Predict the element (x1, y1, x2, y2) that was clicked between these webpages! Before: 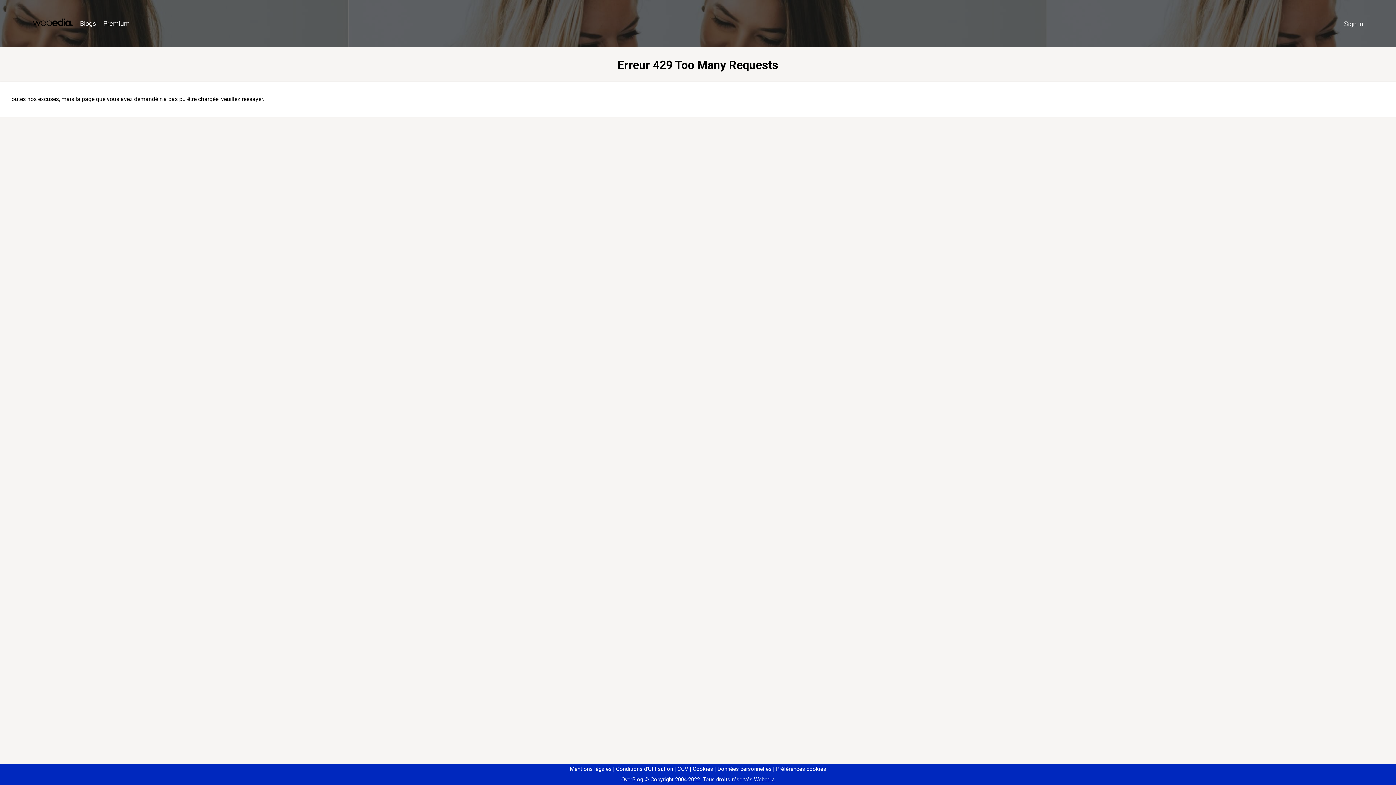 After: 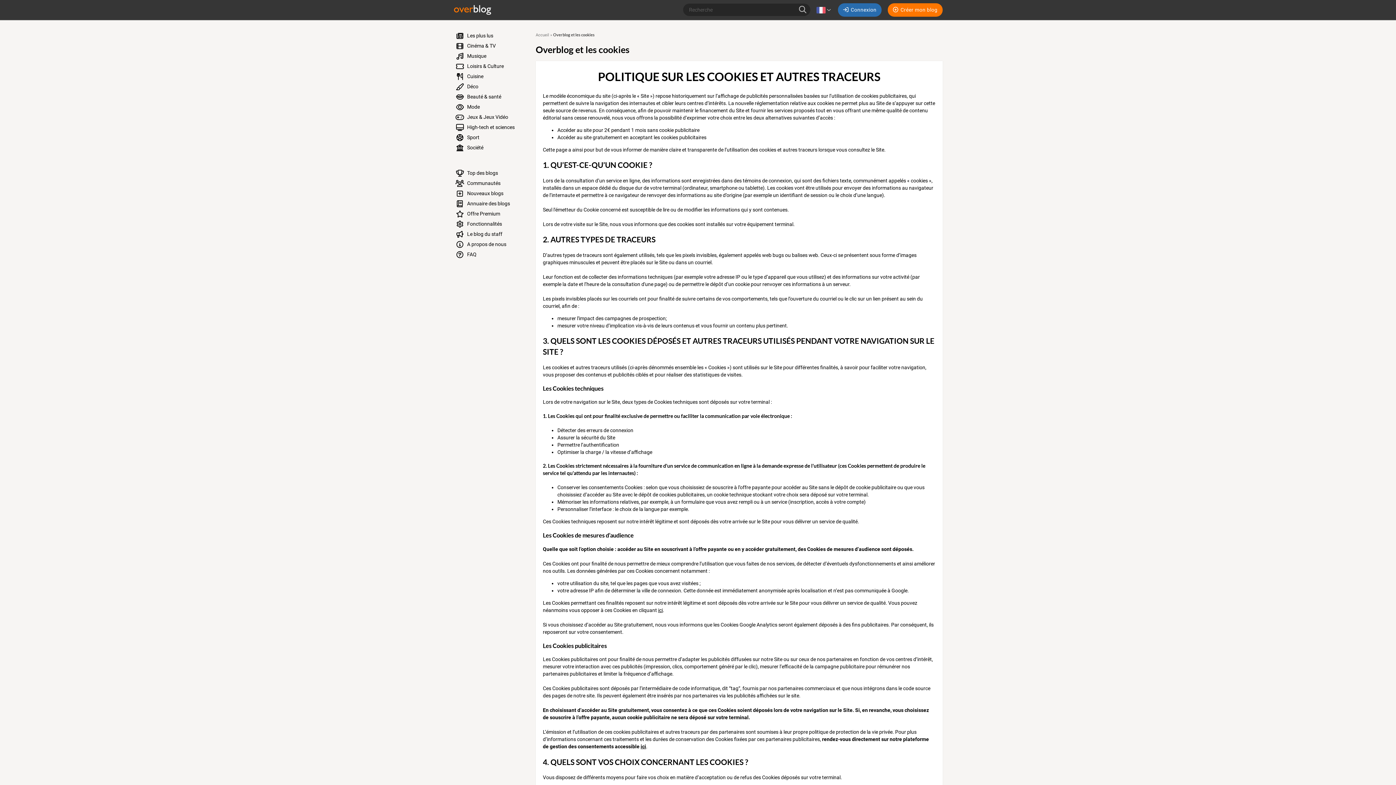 Action: label: Cookies bbox: (690, 766, 713, 772)